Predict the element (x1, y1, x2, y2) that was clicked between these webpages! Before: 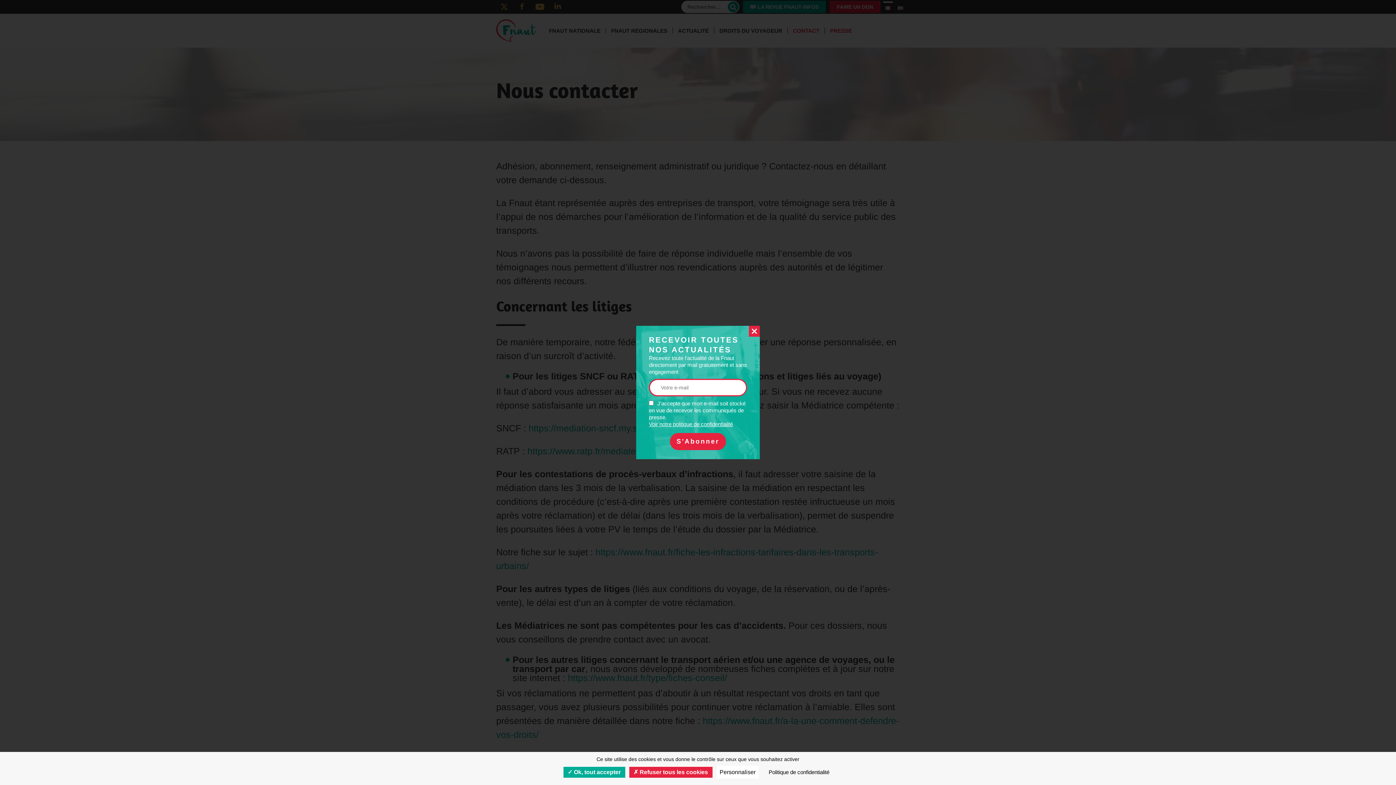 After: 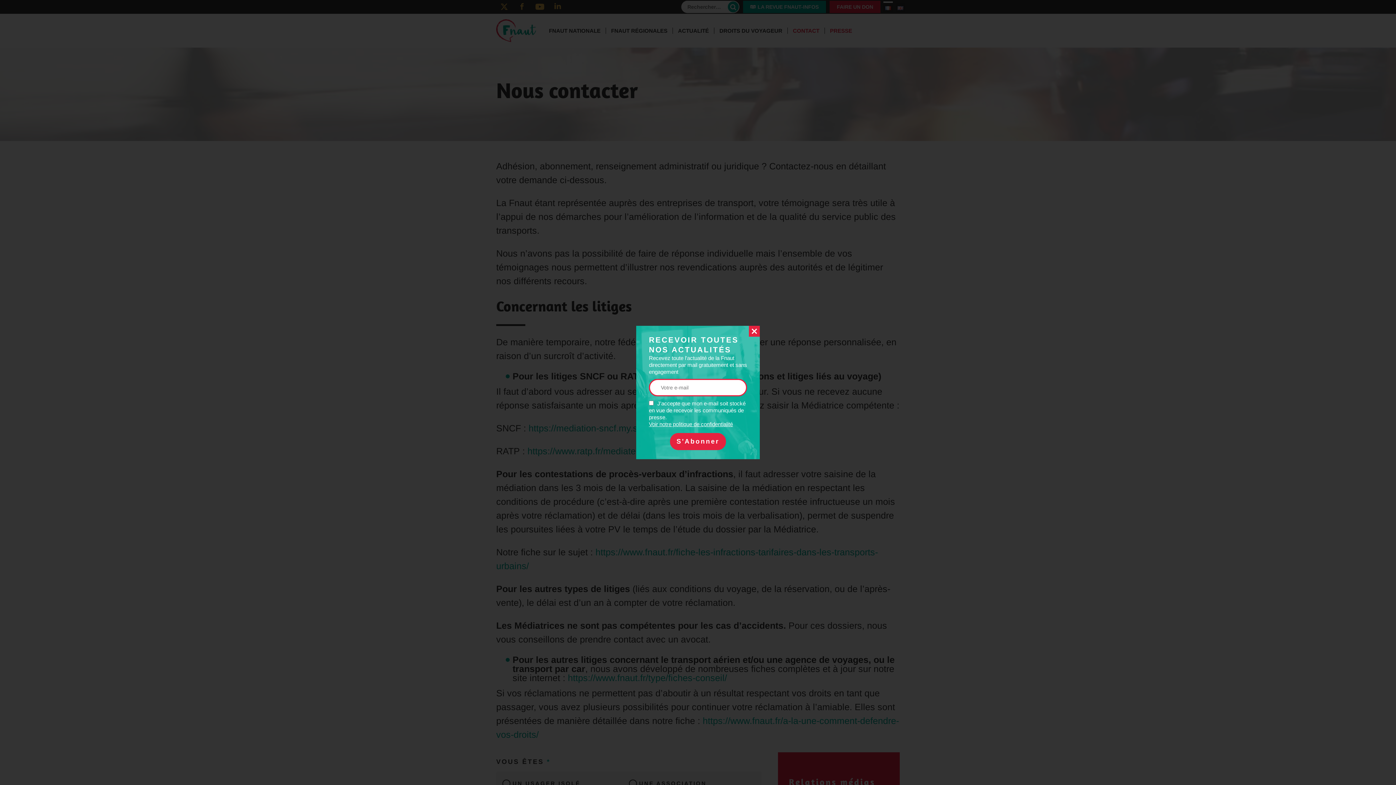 Action: bbox: (629, 767, 712, 778) label:  Refuser tous les cookies